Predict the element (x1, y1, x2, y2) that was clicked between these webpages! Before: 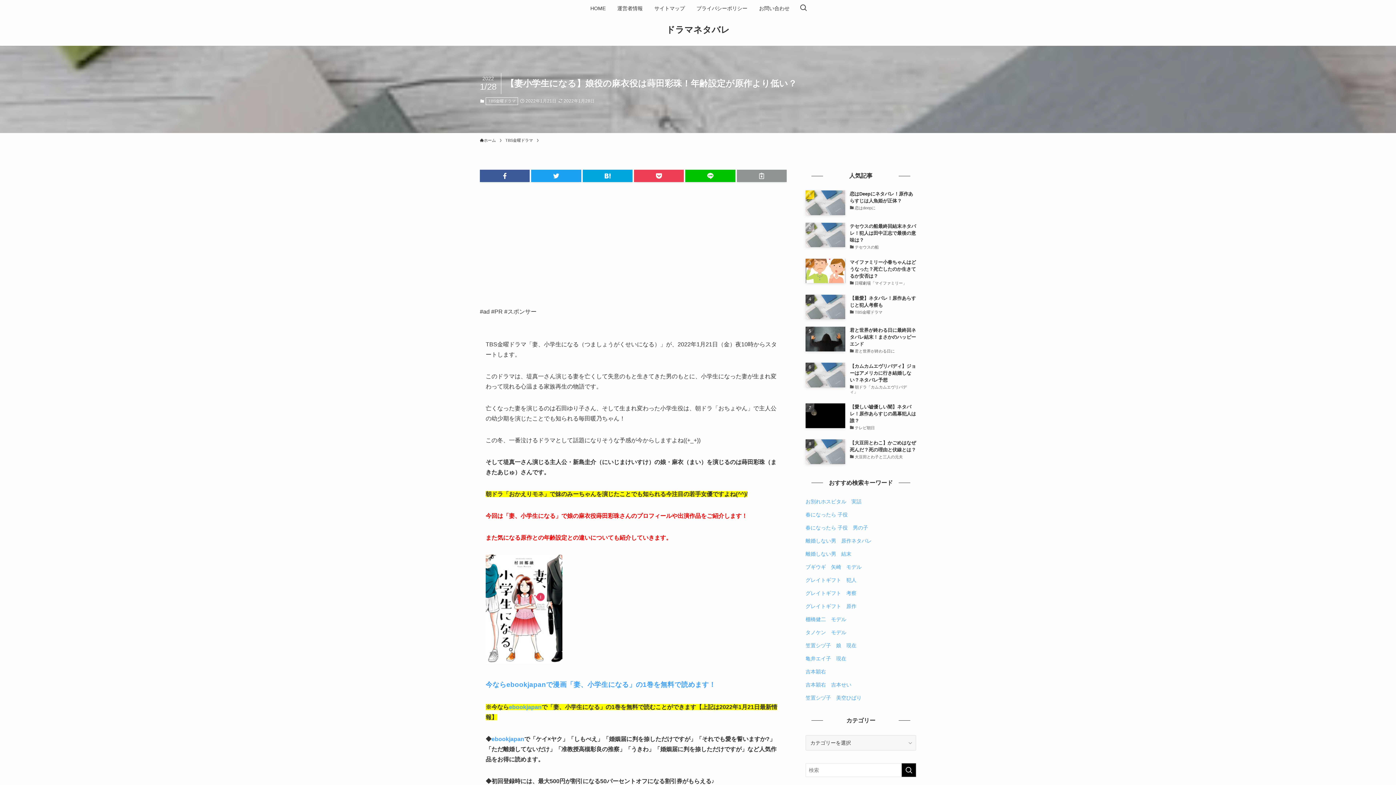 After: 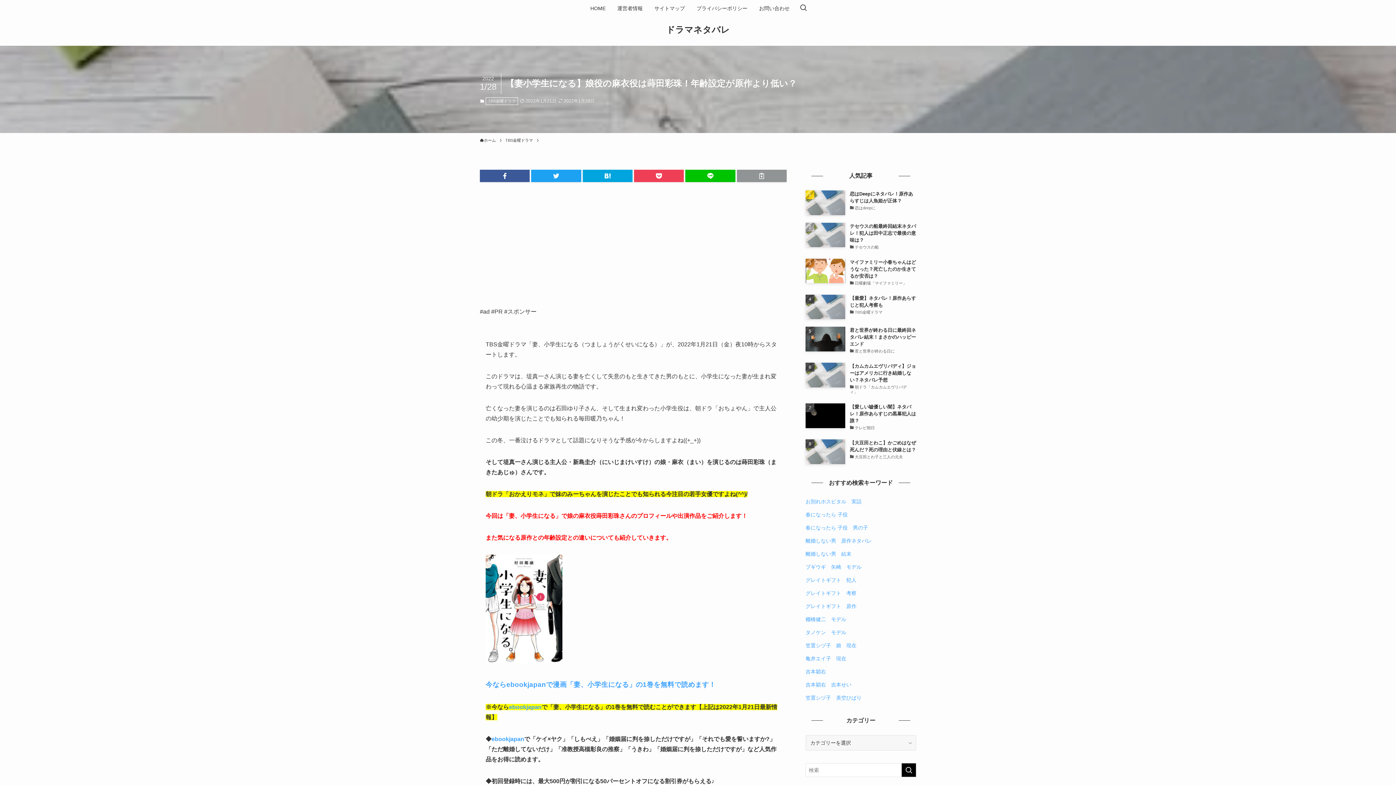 Action: bbox: (805, 525, 868, 530) label: 春になったら 子役　男の子